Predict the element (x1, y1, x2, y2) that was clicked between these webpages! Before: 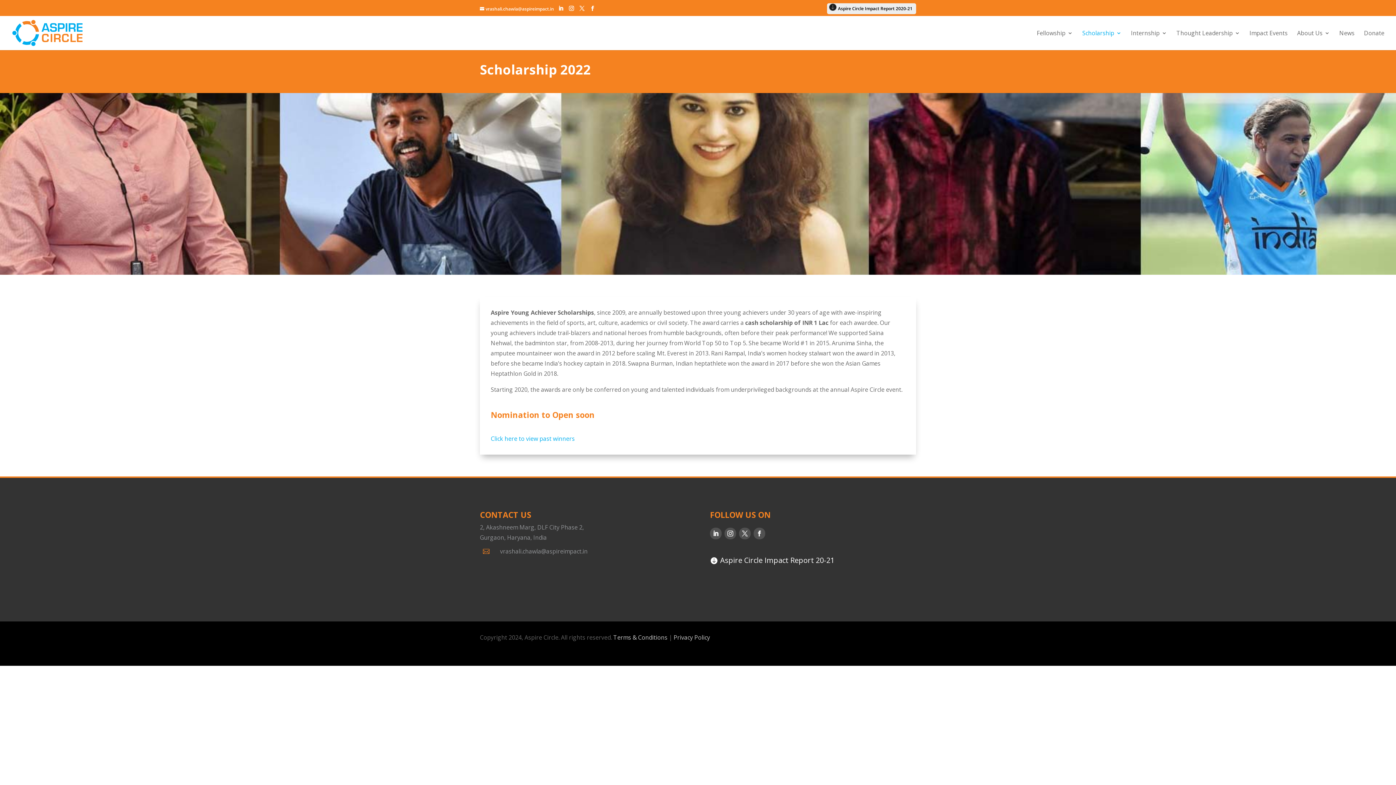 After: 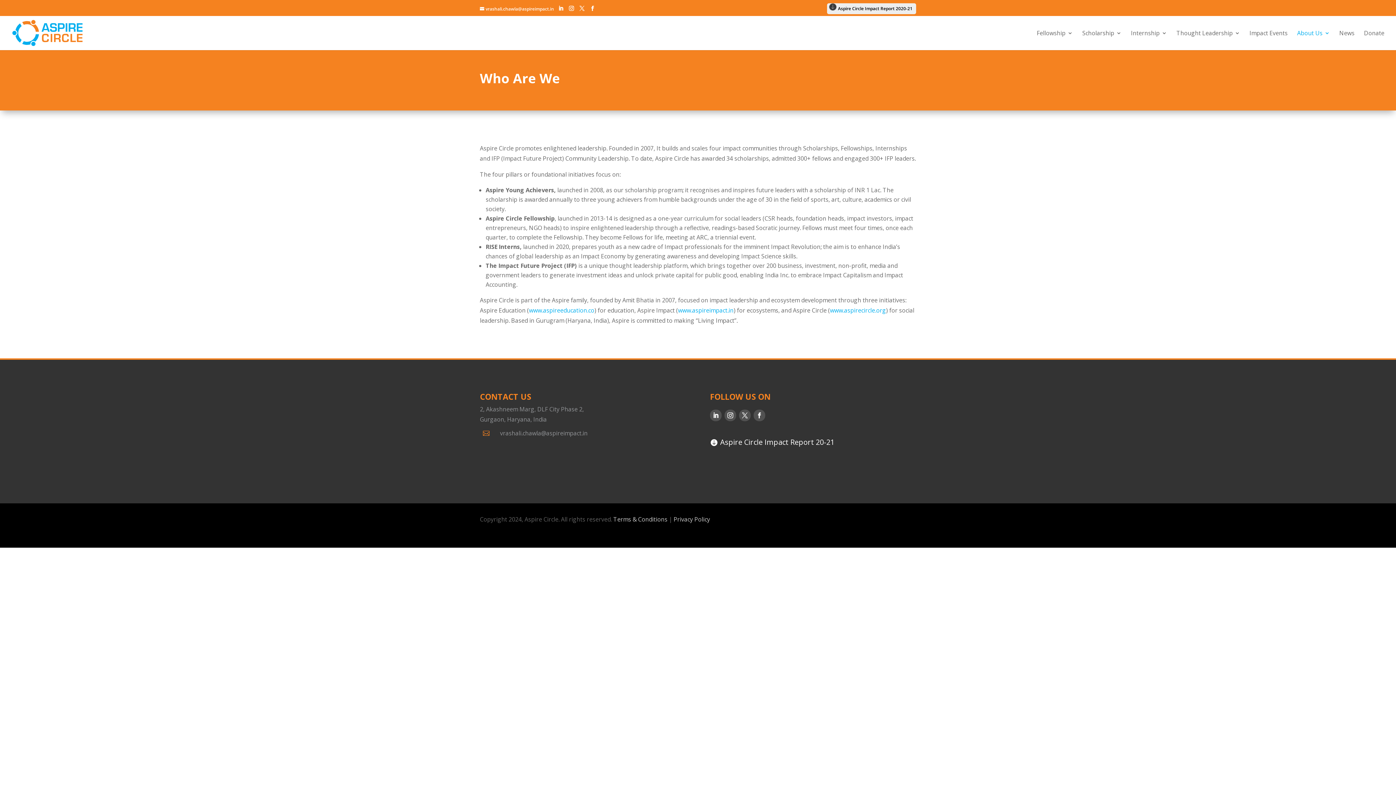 Action: bbox: (1297, 30, 1330, 50) label: About Us